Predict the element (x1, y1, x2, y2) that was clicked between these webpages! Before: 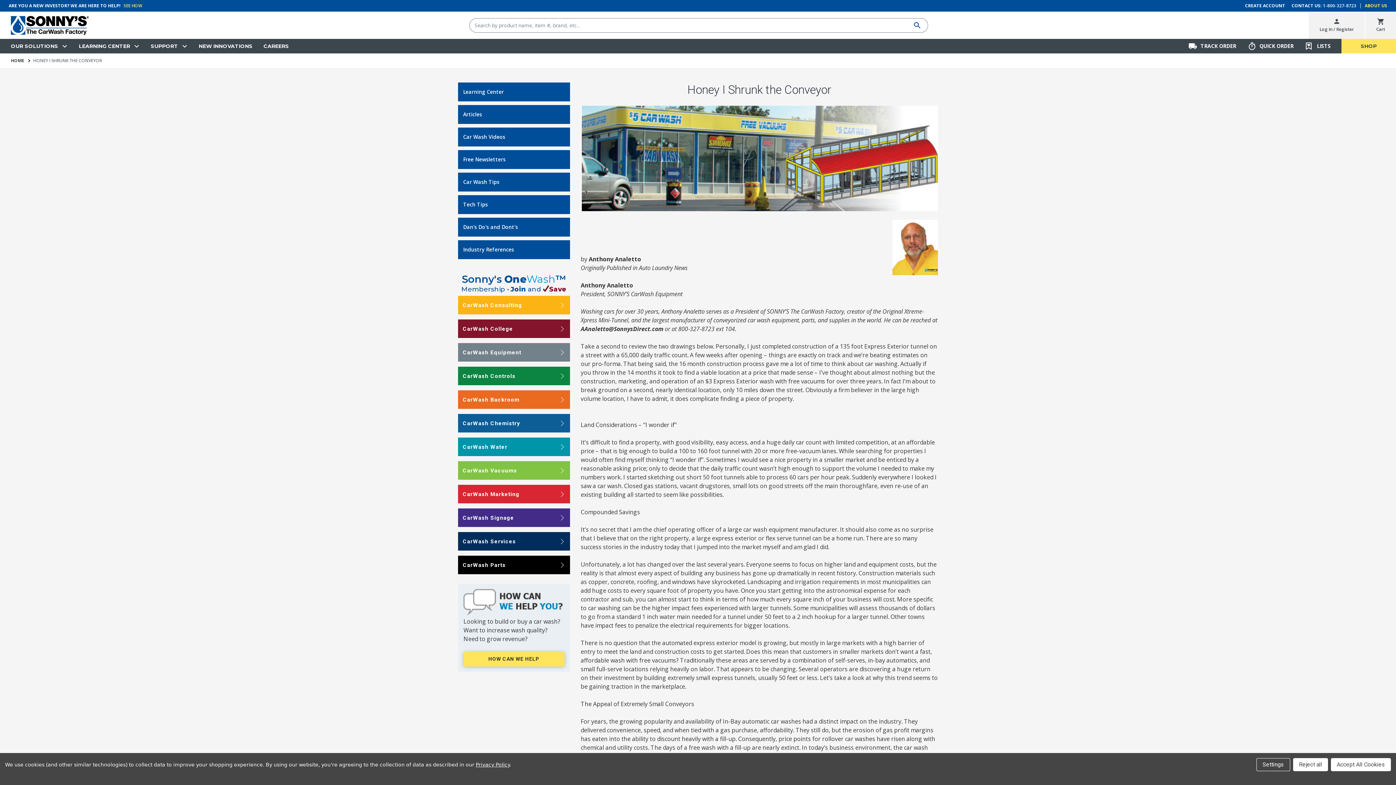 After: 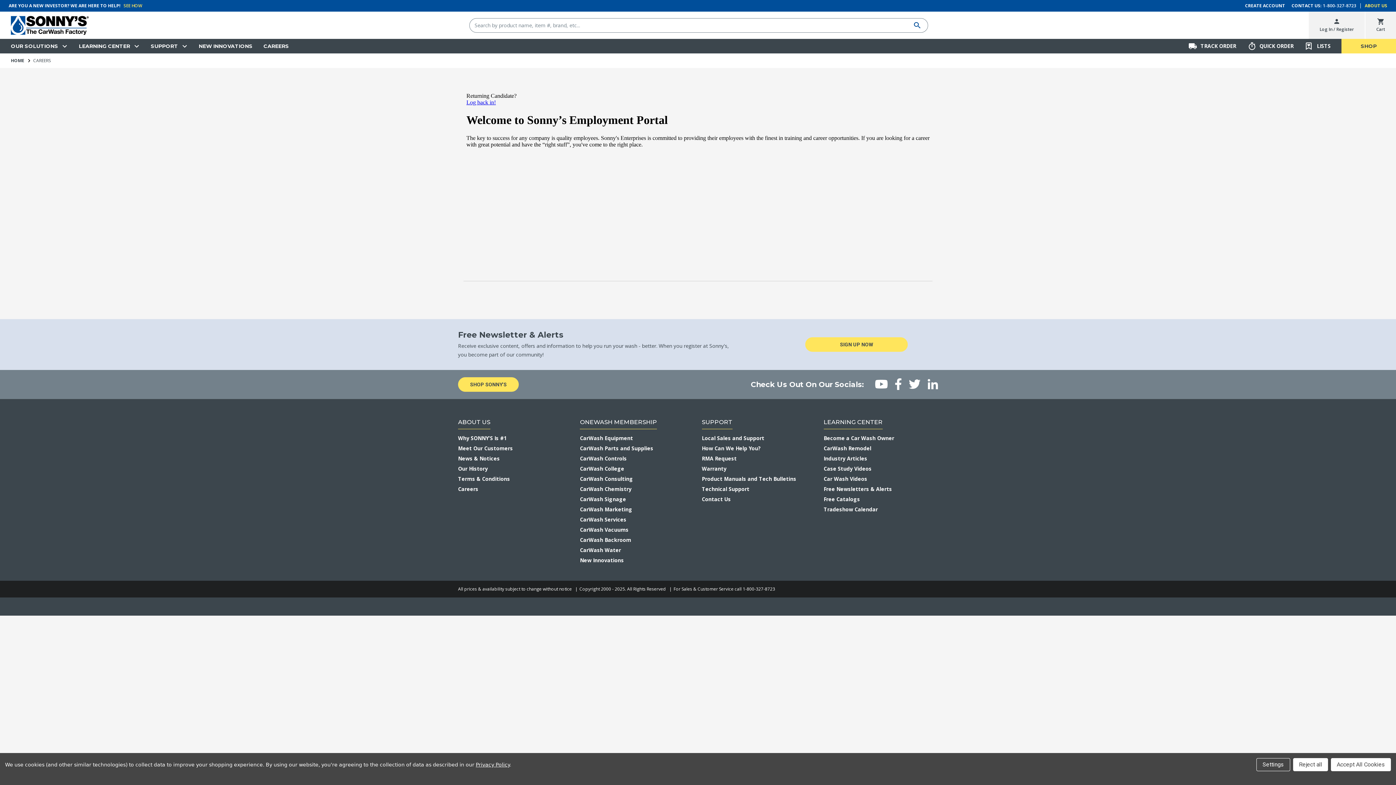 Action: label: Careers bbox: (258, 38, 294, 53)